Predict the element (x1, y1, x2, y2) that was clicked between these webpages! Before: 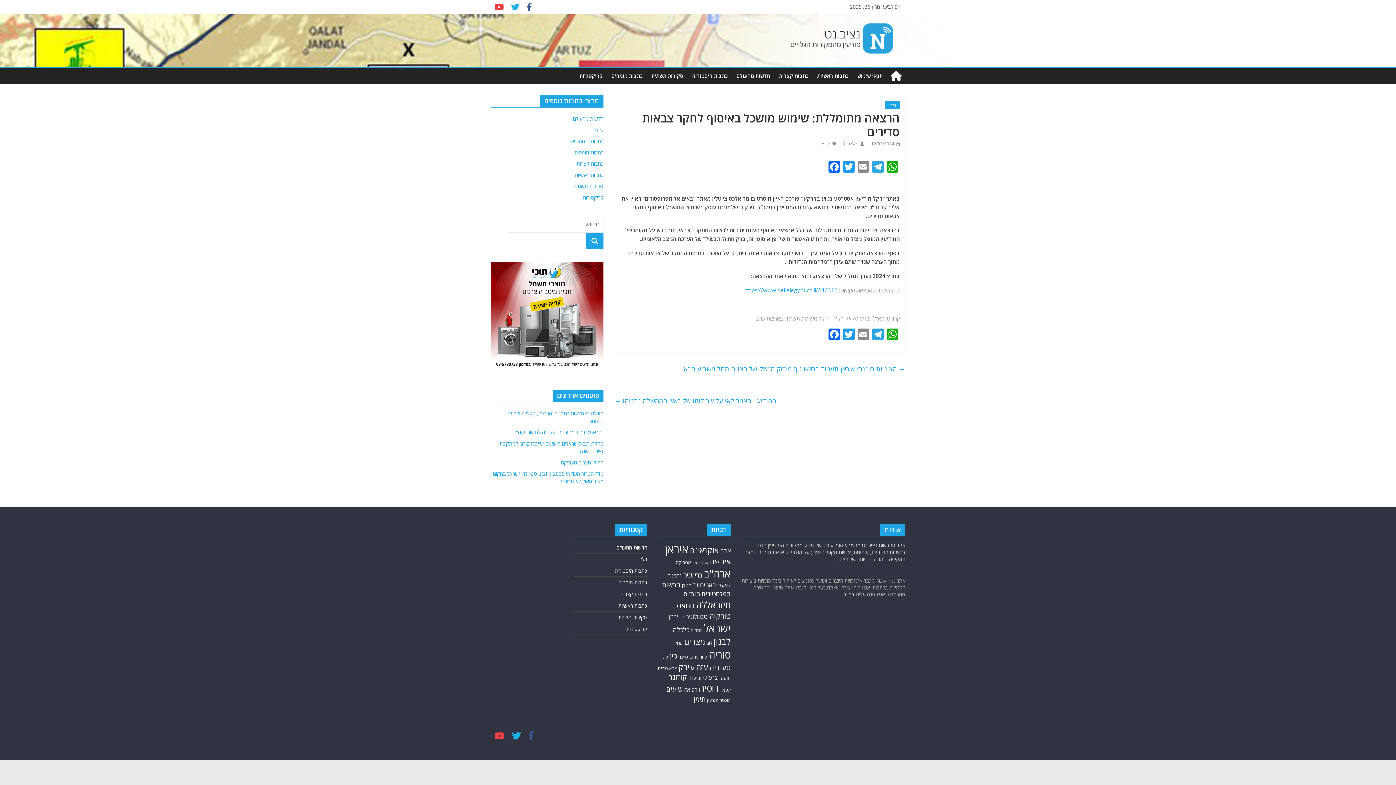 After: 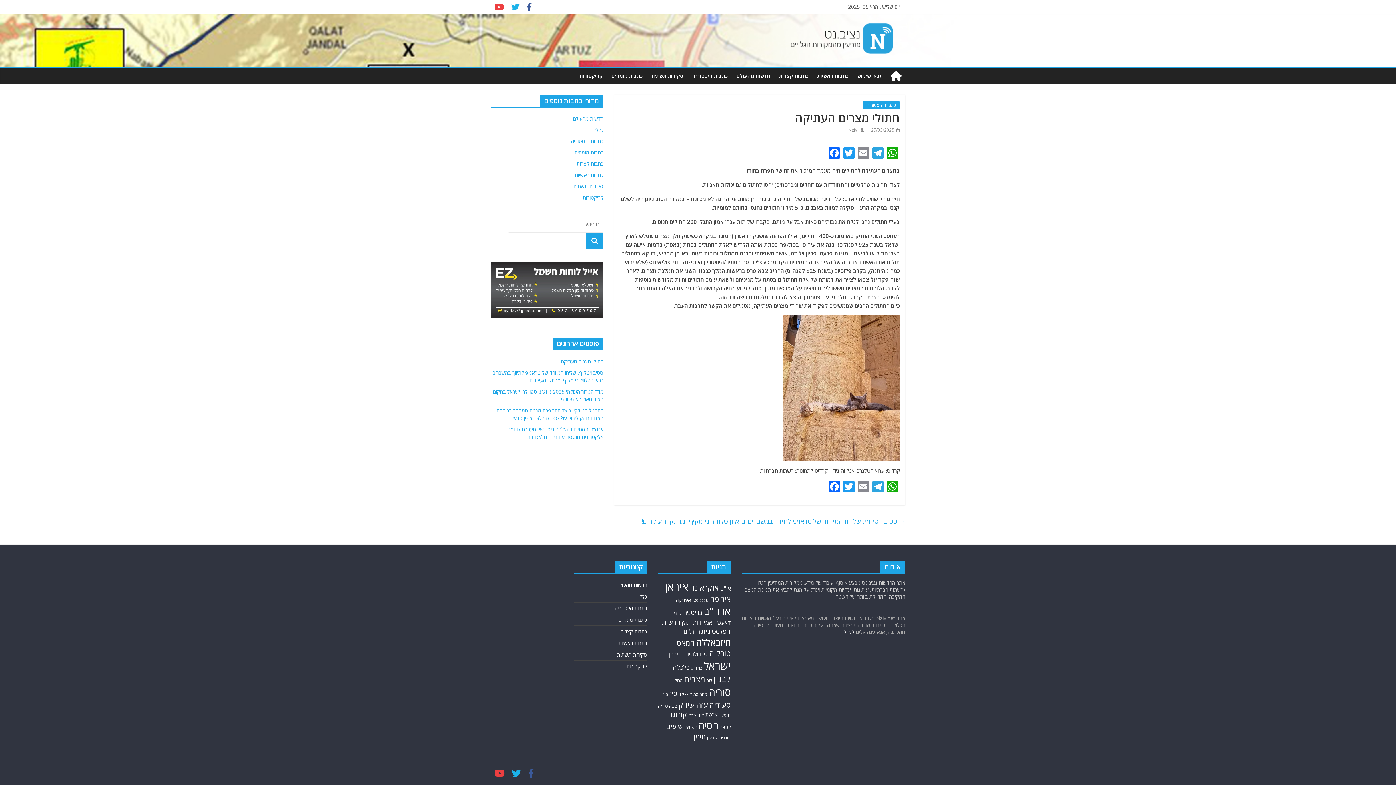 Action: label: חתולי מצרים העתיקה bbox: (561, 459, 603, 466)